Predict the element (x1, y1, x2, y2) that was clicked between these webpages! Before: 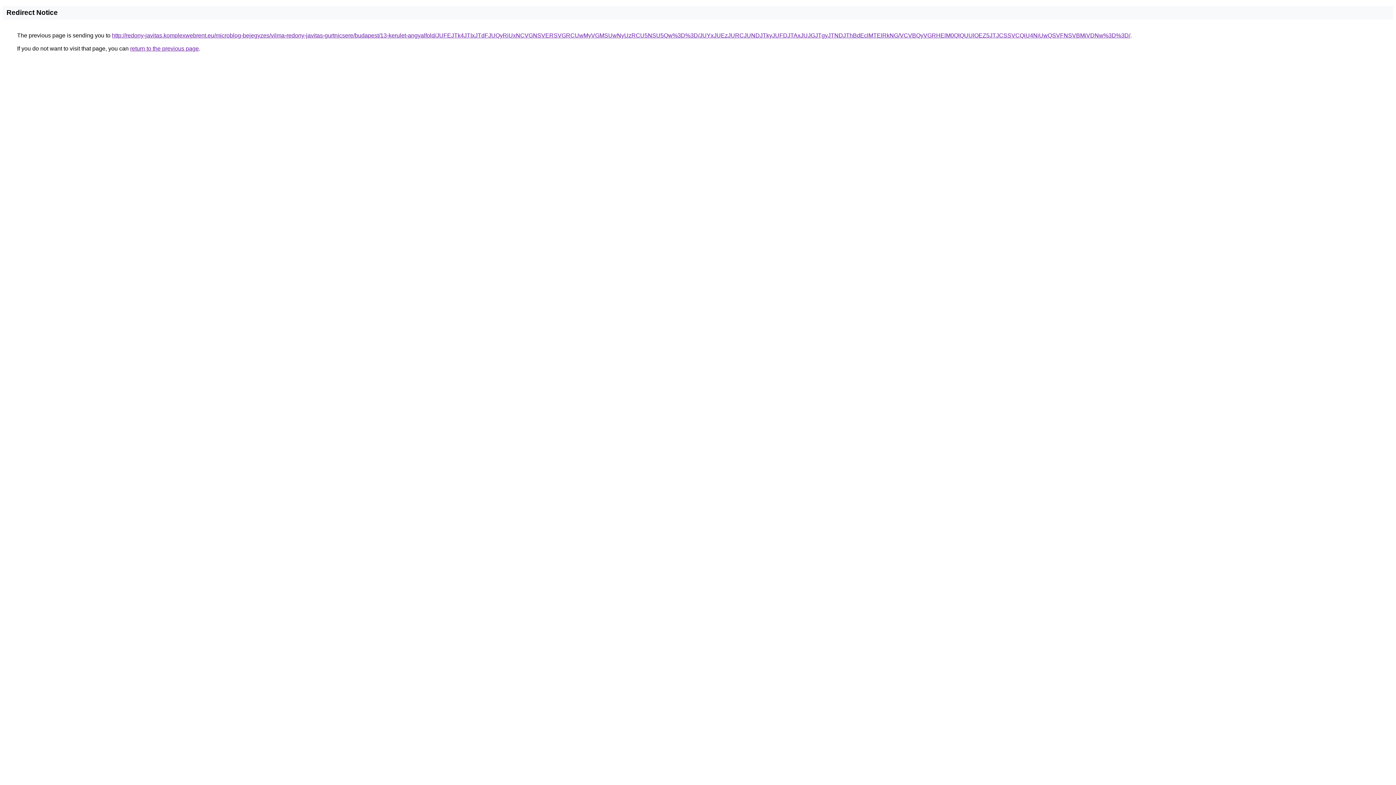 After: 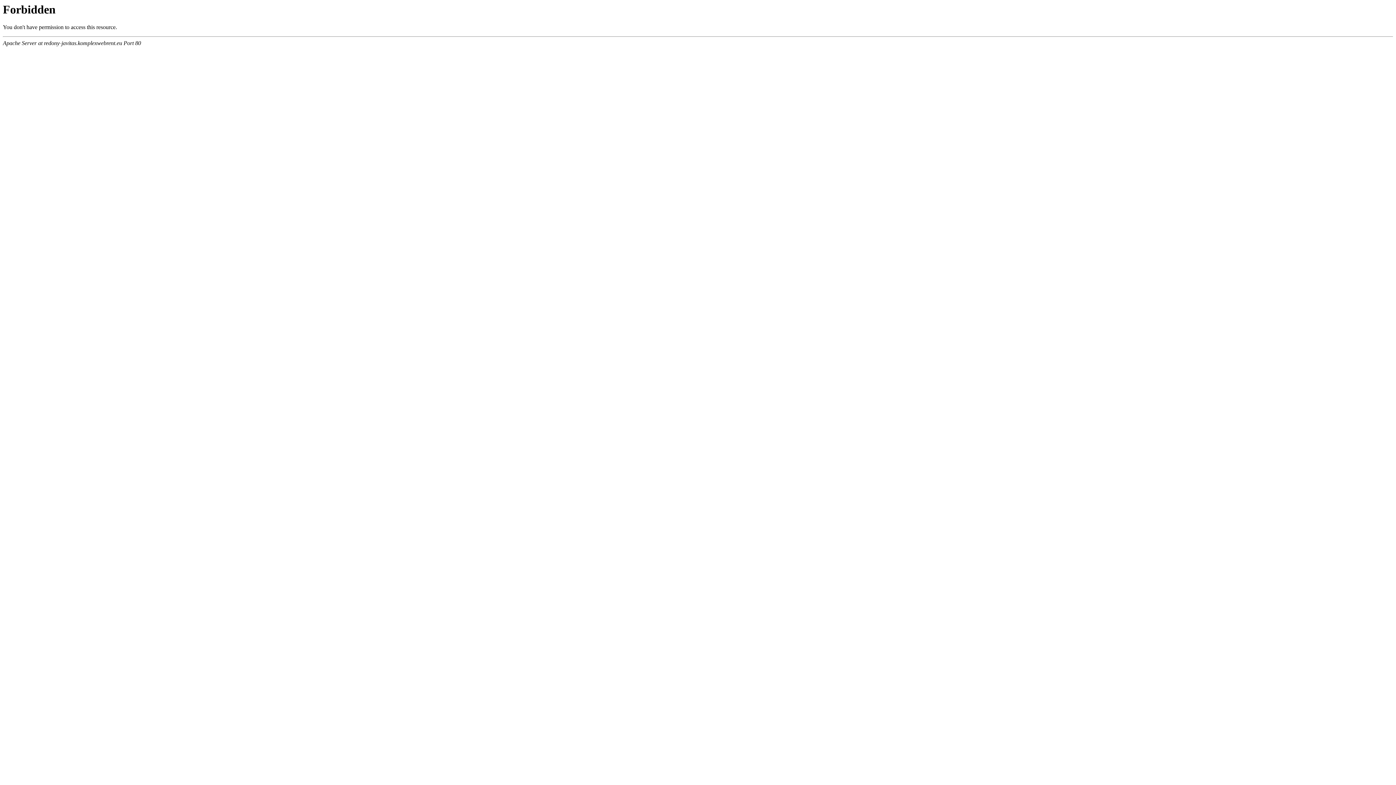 Action: label: http://redony-javitas.komplexwebrent.eu/microblog-bejegyzes/vilma-redony-javitas-gurtnicsere/budapest/13-kerulet-angyalfold/JUFEJTk4JTIxJTdFJUQyRiUxNCVGNSVERSVGRCUwMyVGMSUwNyUzRCU5NSU5Qw%3D%3D/JUYxJUEzJURCJUNDJTkyJUFDJTAxJUJGJTgyJTNDJThBdEclMTElRkNG/VCVBQyVGRHElM0QlQUUlOEZ5JTJCSSVCQiU4NiUwQSVFNSVBMiVDNw%3D%3D/ bbox: (112, 32, 1130, 38)